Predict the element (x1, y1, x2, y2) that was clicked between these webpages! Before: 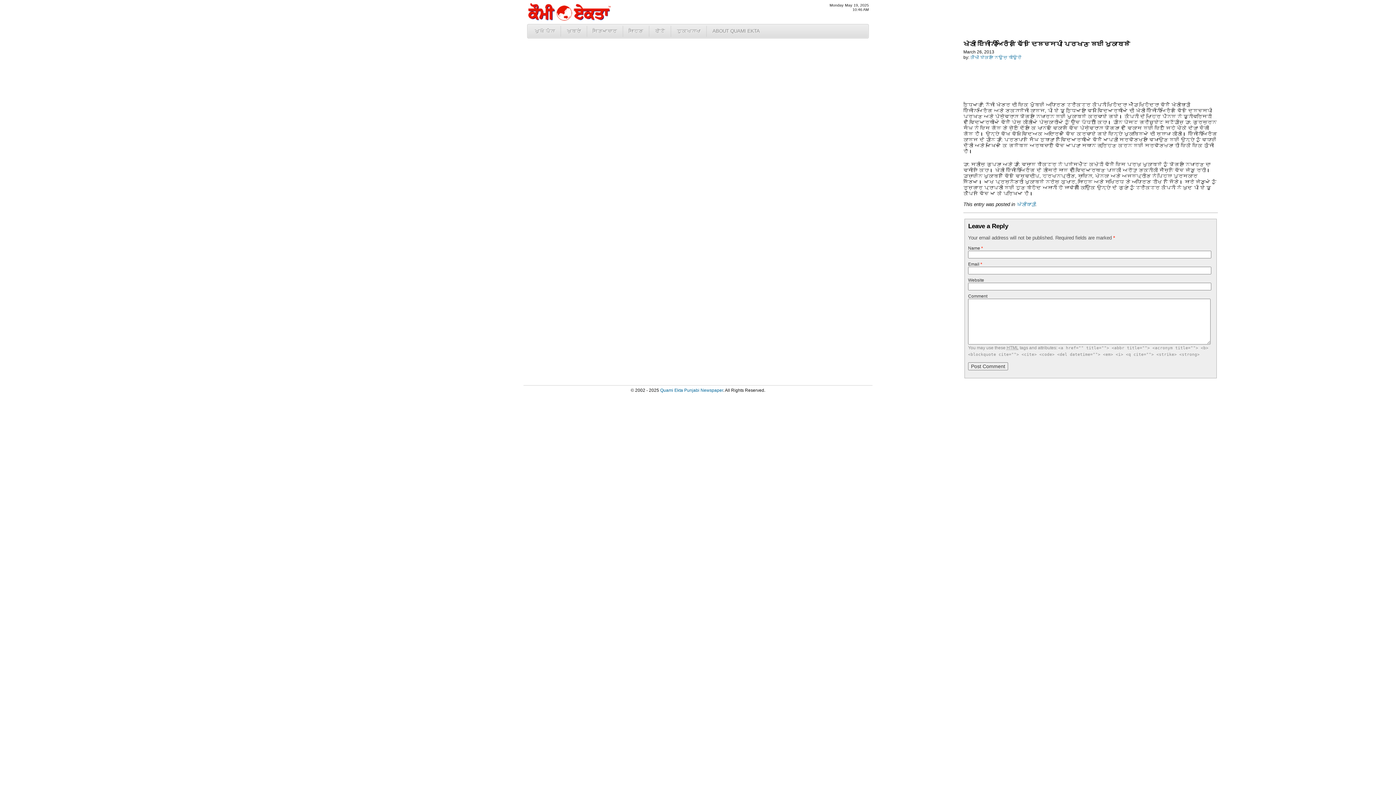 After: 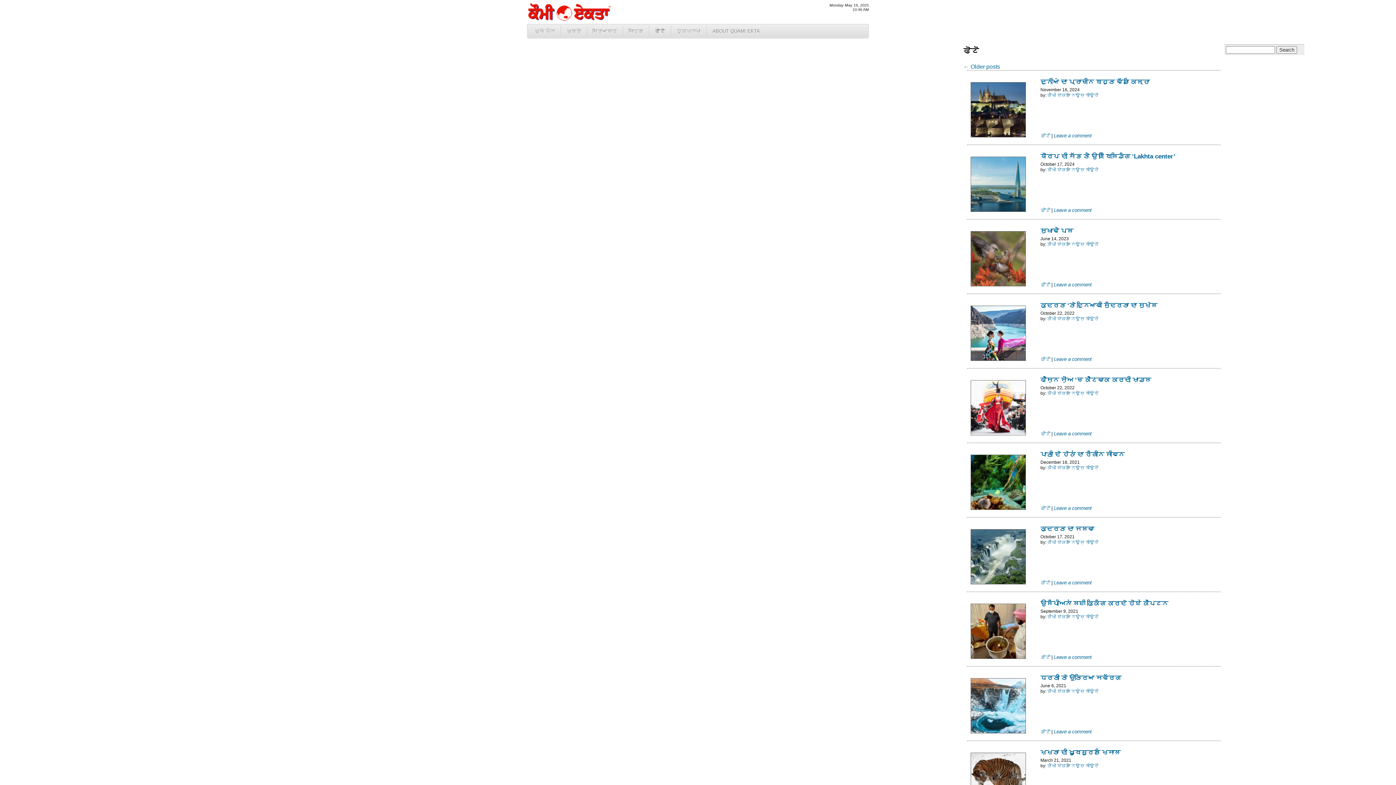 Action: bbox: (649, 26, 670, 36) label: ਫੋਟੋ